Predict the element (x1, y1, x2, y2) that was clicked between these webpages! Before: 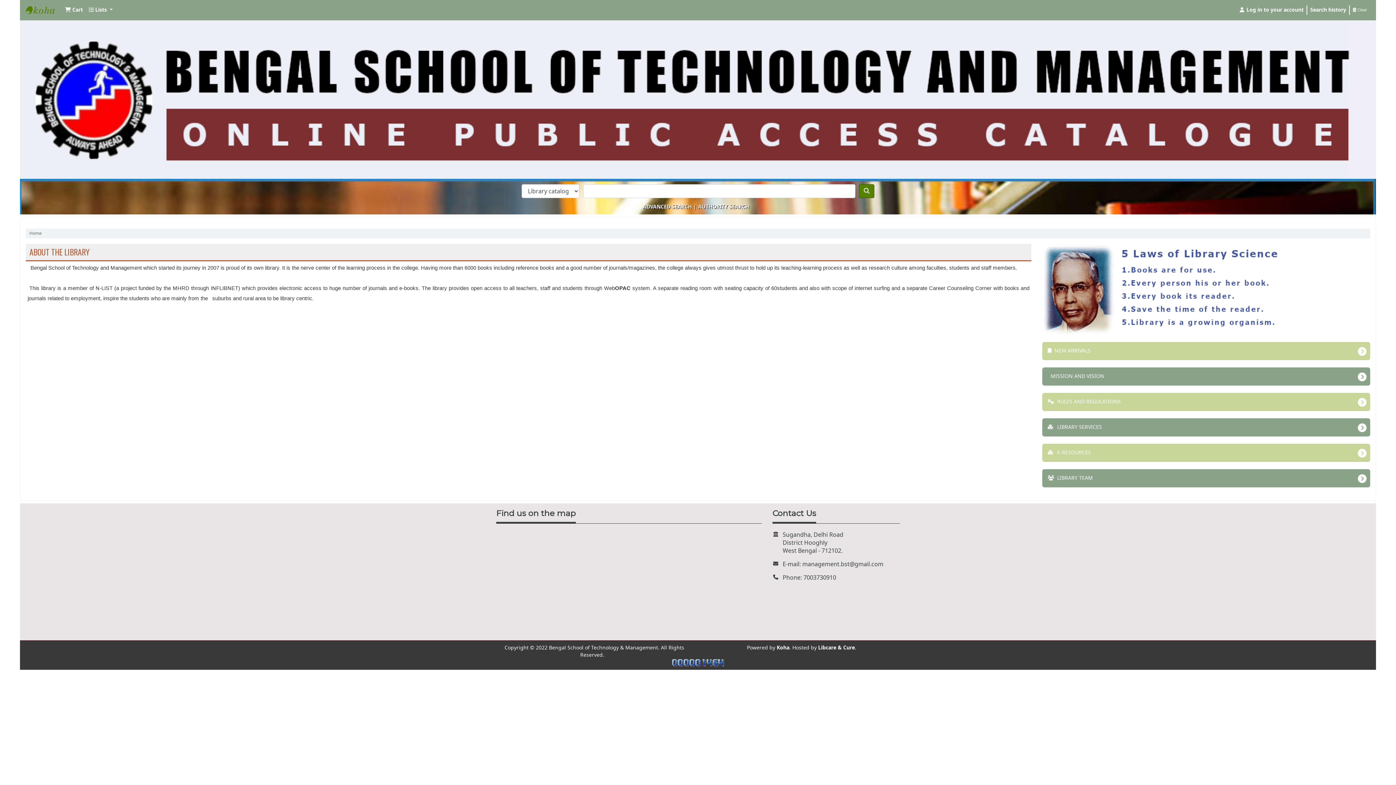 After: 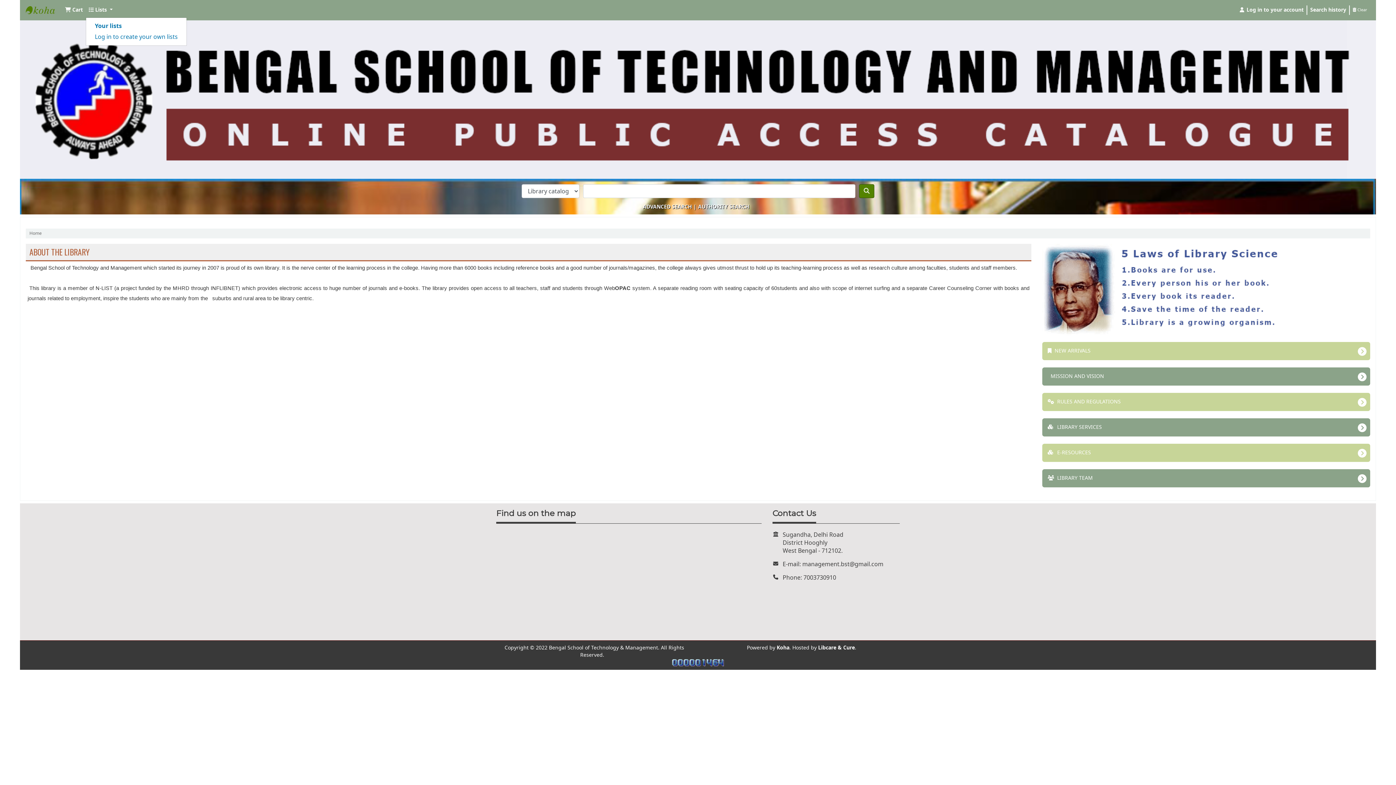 Action: bbox: (85, 3, 115, 16) label: Show dropdown with detailed list information